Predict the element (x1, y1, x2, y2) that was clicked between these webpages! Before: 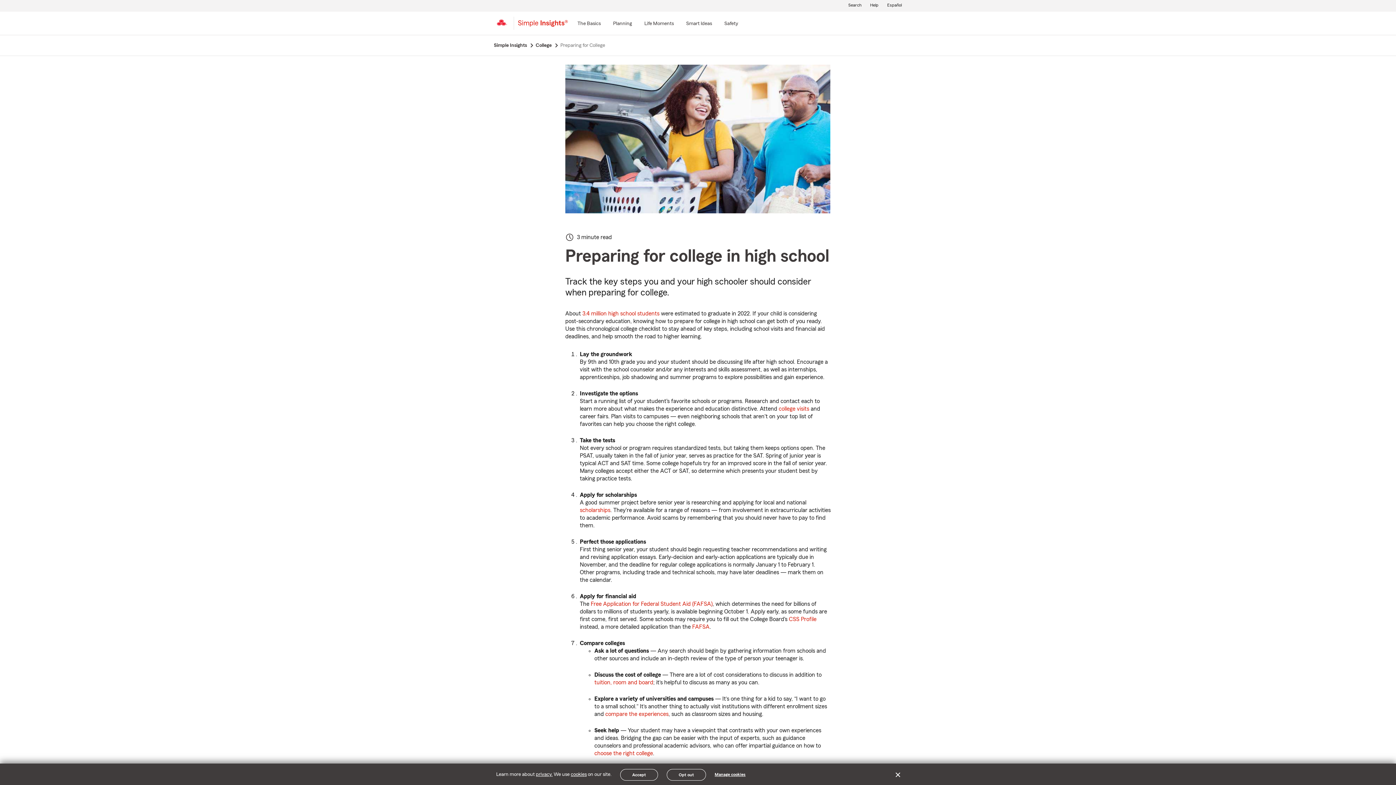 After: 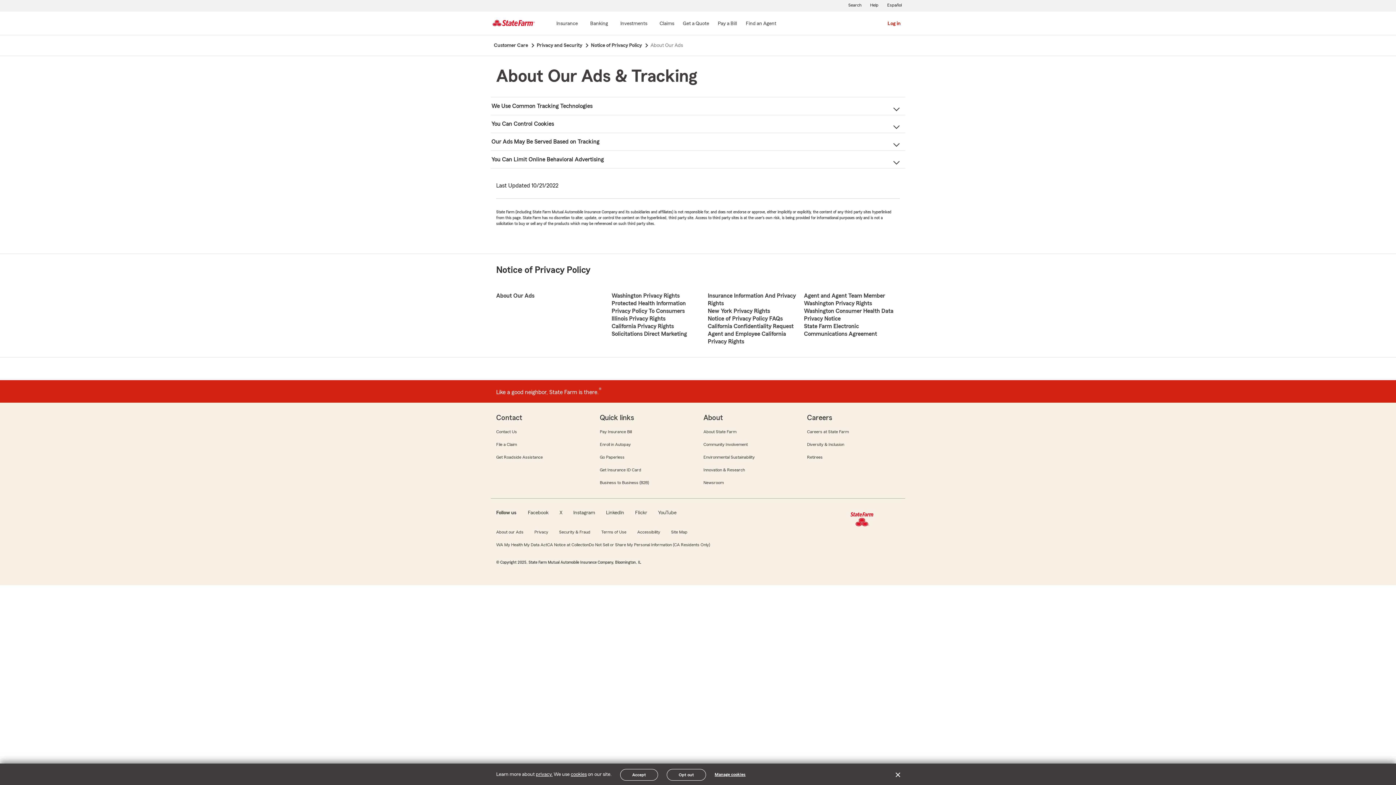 Action: label: cookies bbox: (570, 772, 586, 777)